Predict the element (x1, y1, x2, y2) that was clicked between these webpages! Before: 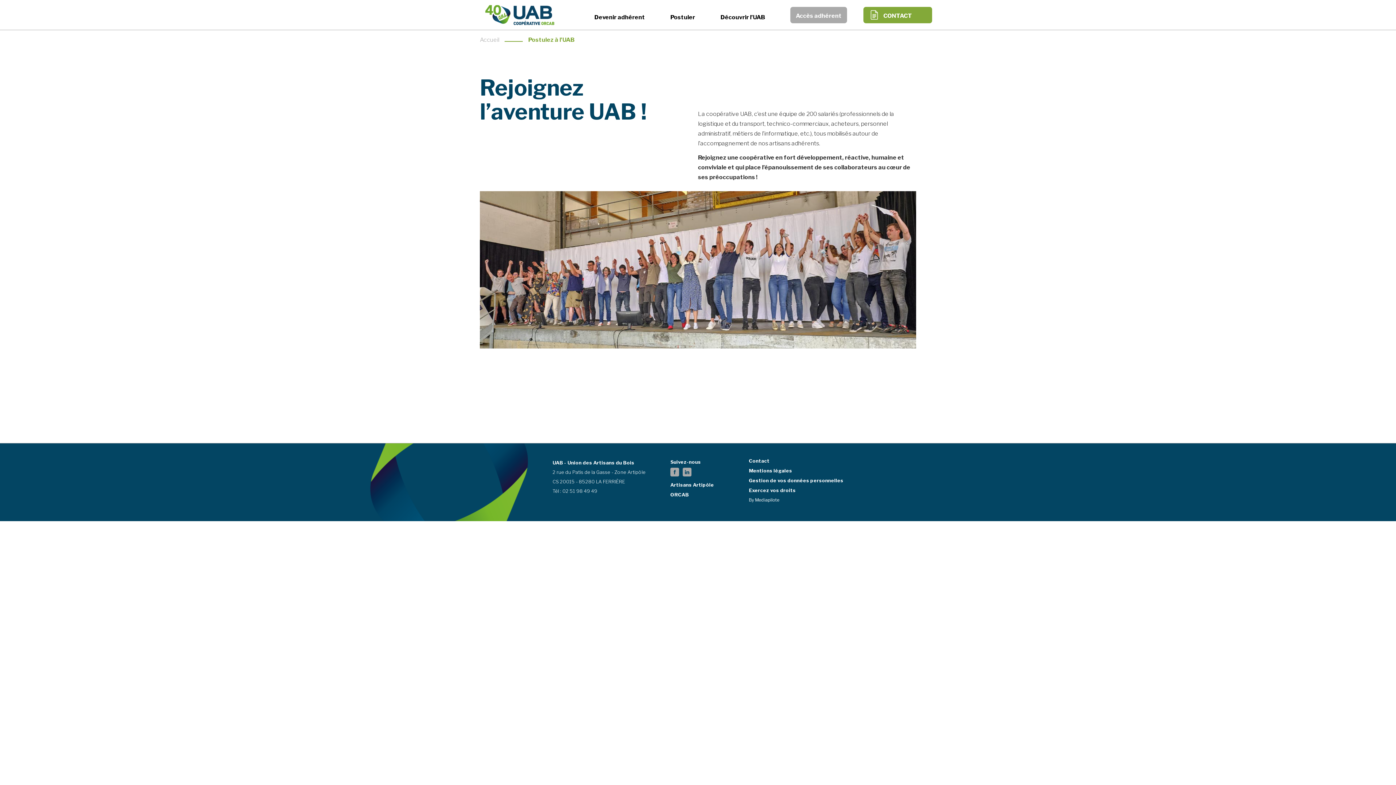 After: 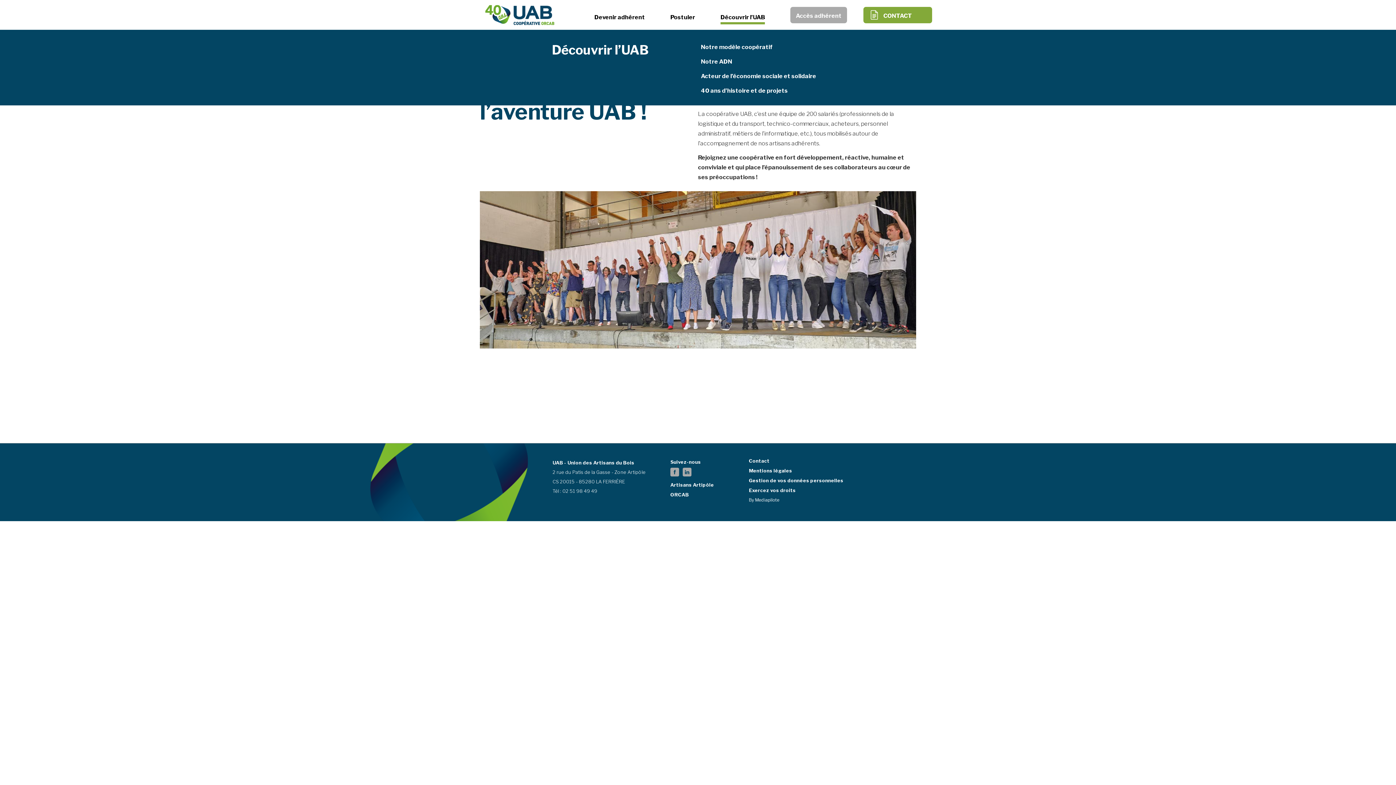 Action: label: Découvrir l’UAB bbox: (720, 0, 765, 29)